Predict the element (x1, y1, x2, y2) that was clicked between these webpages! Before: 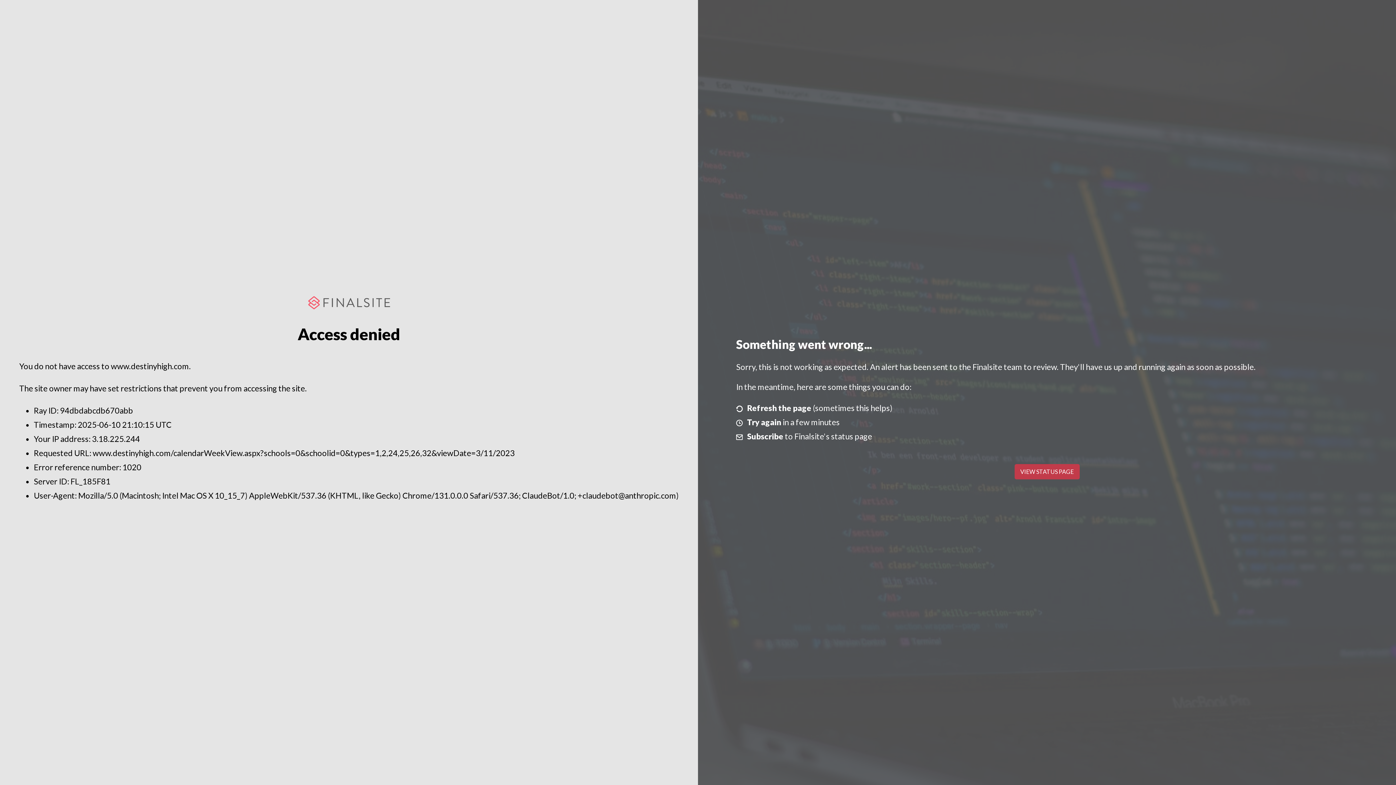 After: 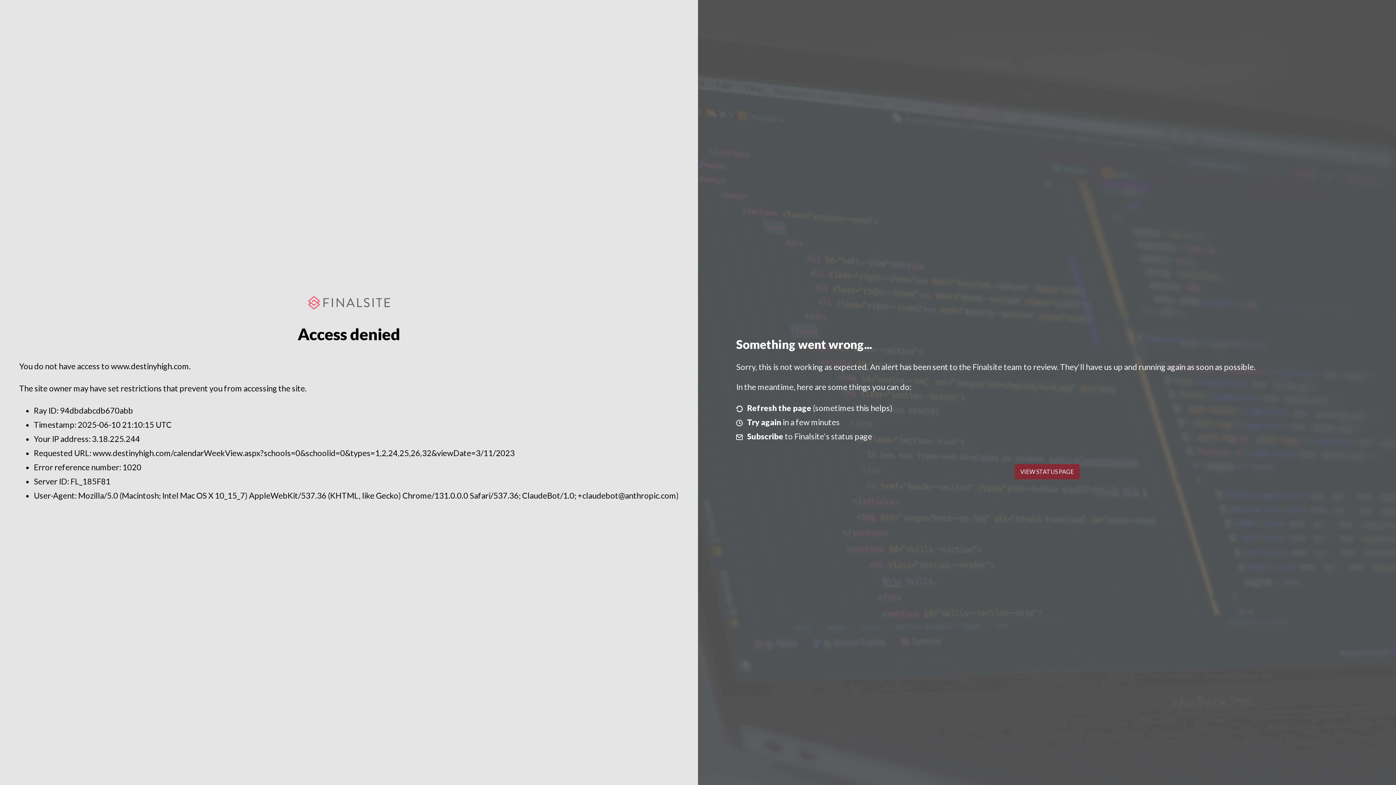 Action: label: VIEW STATUS PAGE bbox: (1014, 464, 1079, 479)